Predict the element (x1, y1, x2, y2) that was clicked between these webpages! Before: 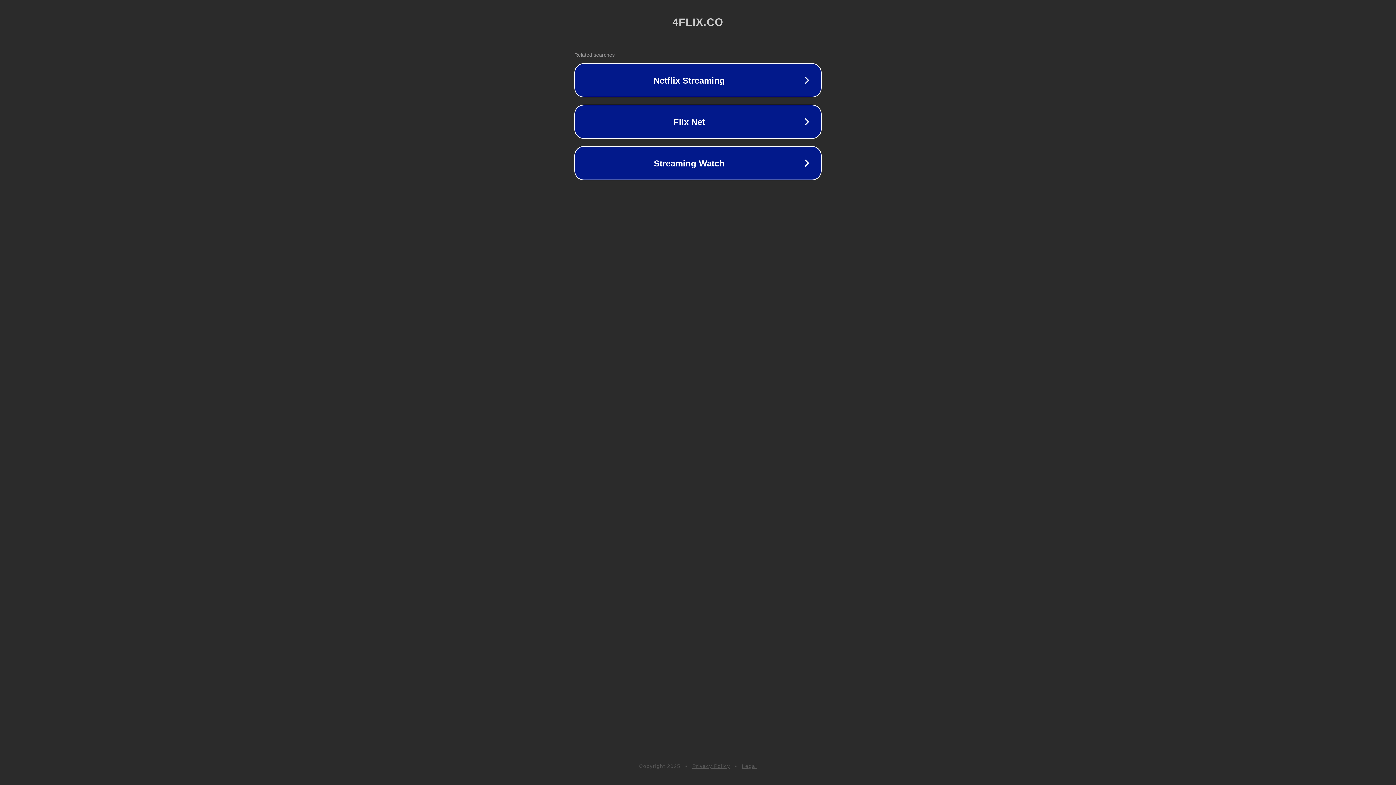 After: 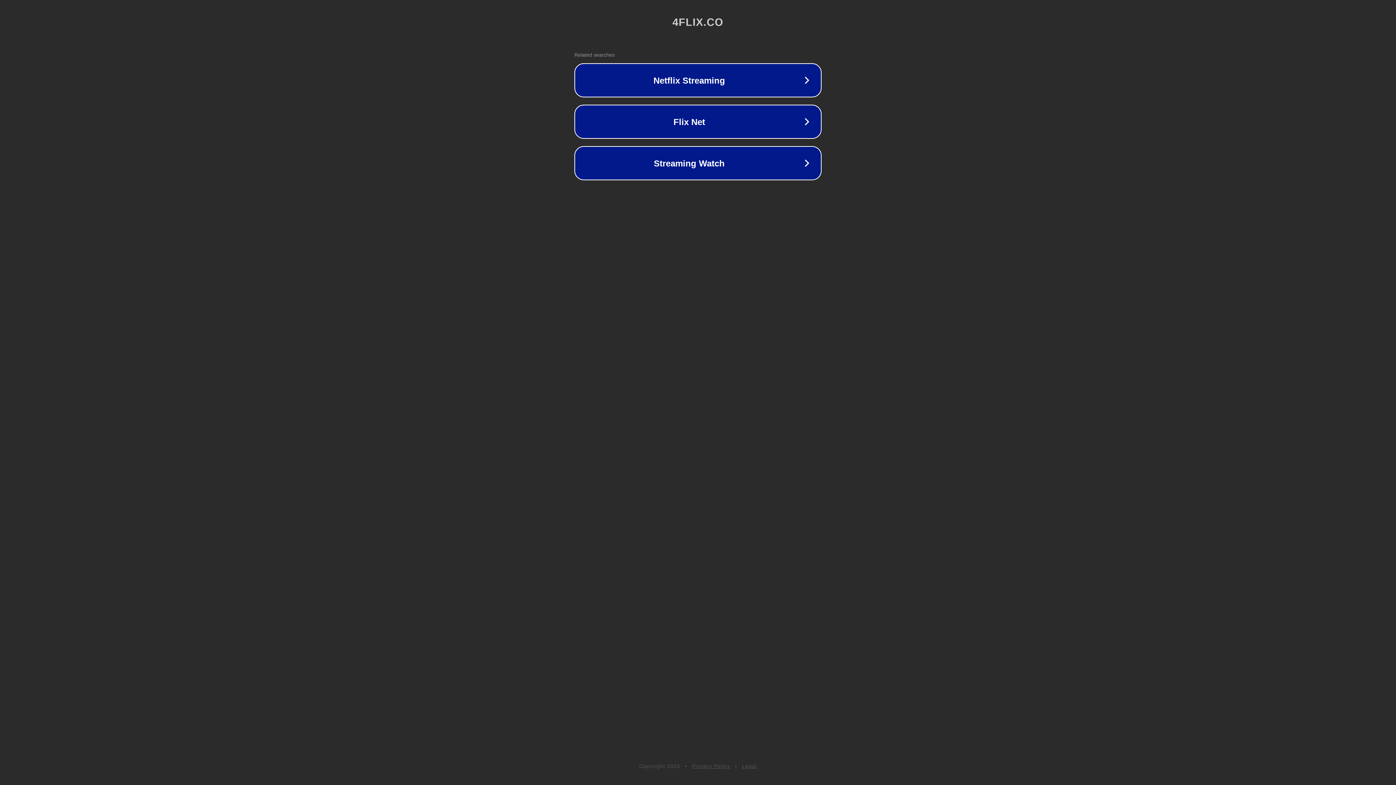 Action: label: Privacy Policy bbox: (692, 763, 730, 769)